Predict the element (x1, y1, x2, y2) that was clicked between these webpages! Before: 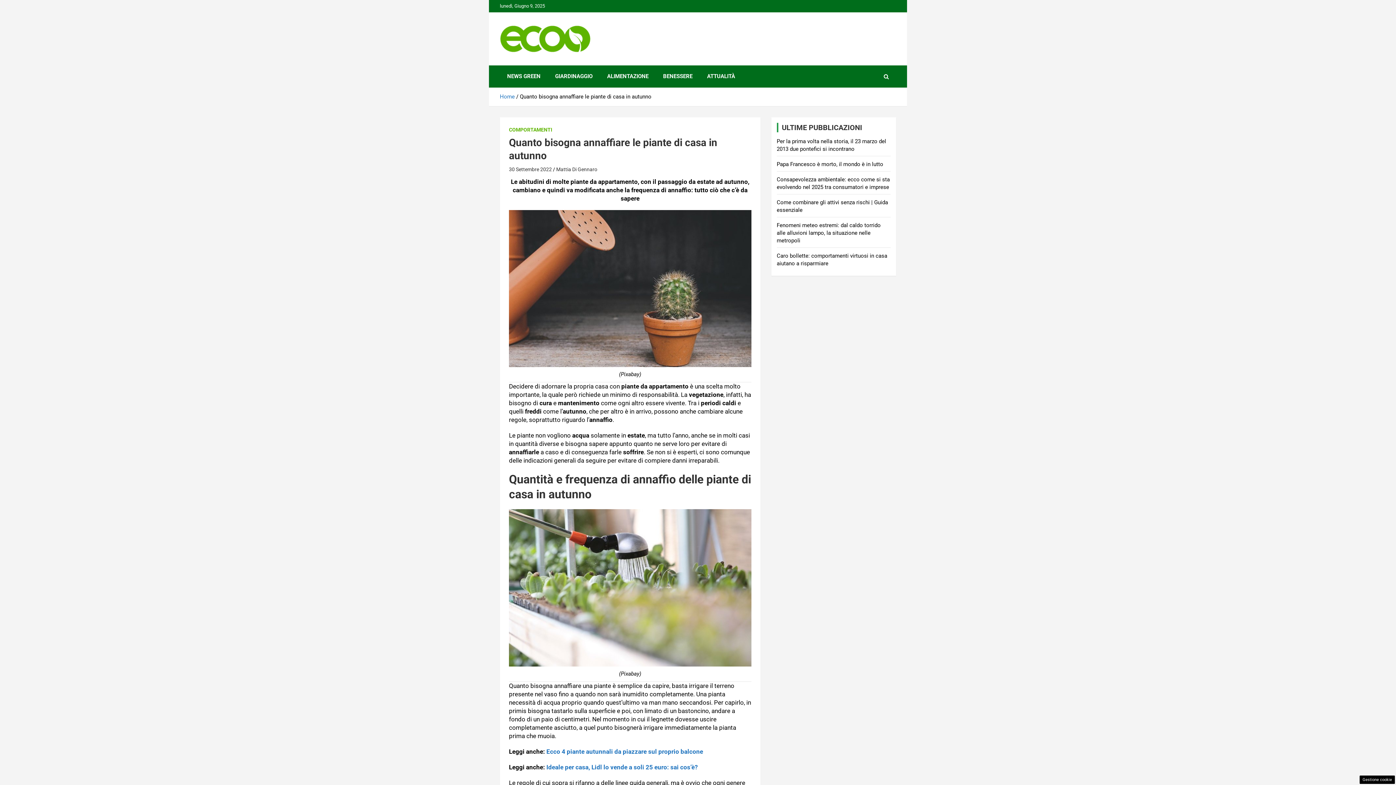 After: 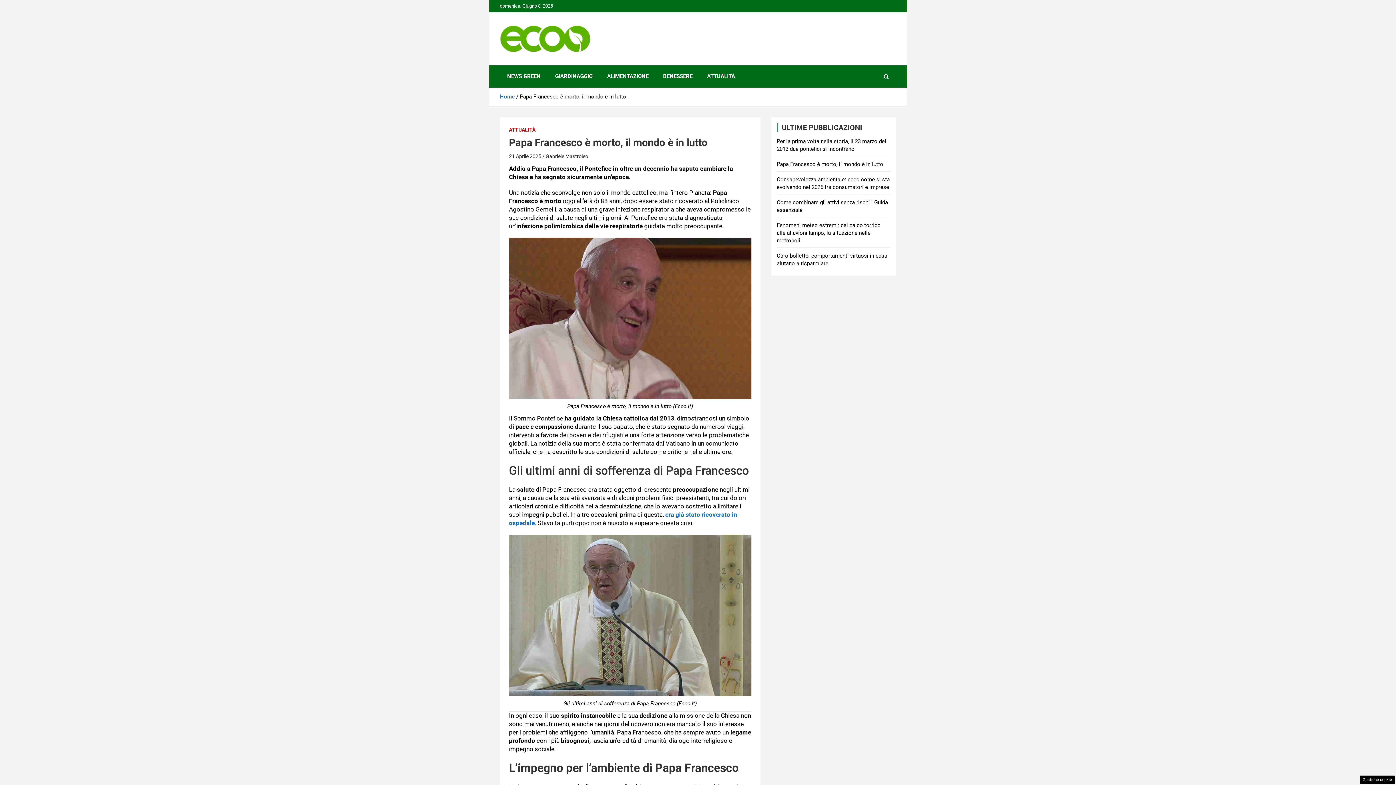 Action: label: Papa Francesco è morto, il mondo è in lutto bbox: (776, 161, 883, 167)